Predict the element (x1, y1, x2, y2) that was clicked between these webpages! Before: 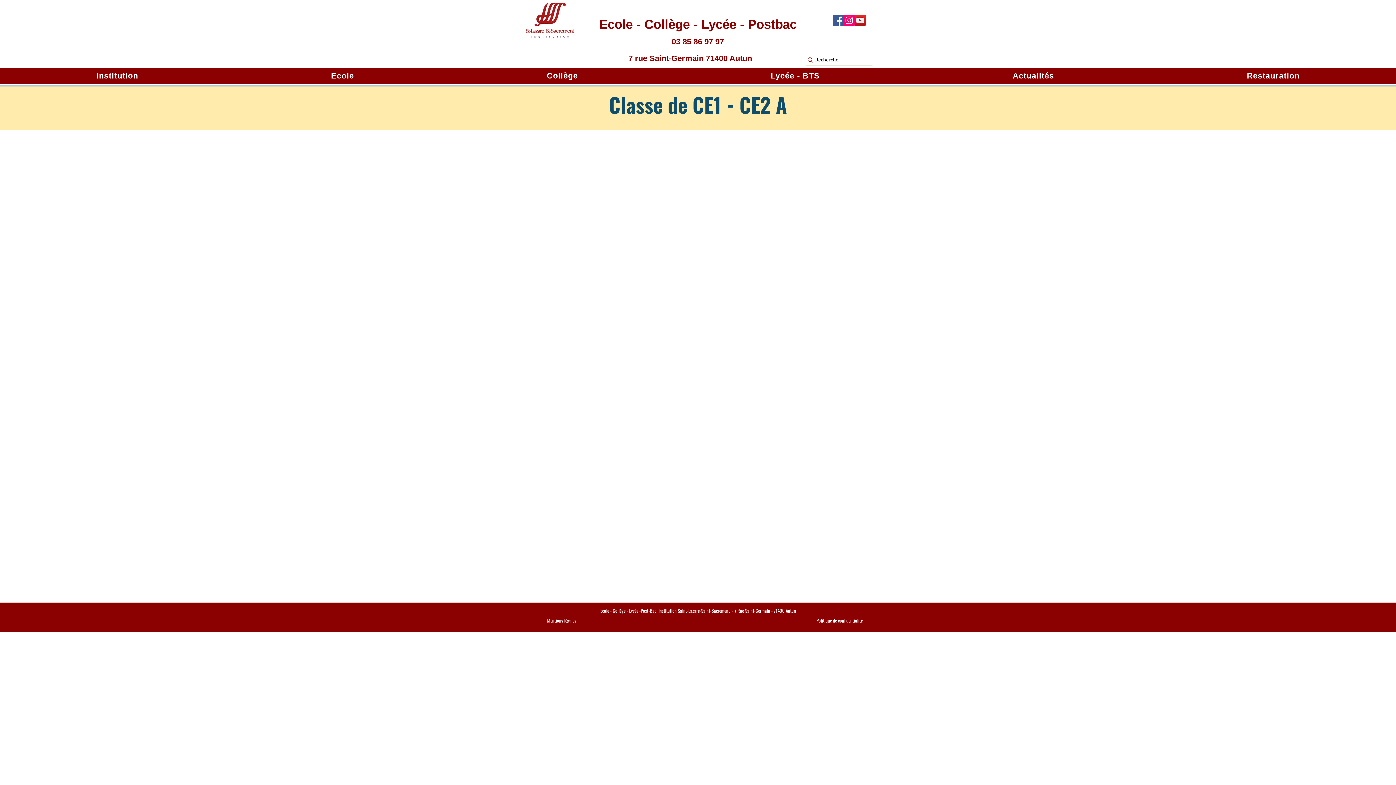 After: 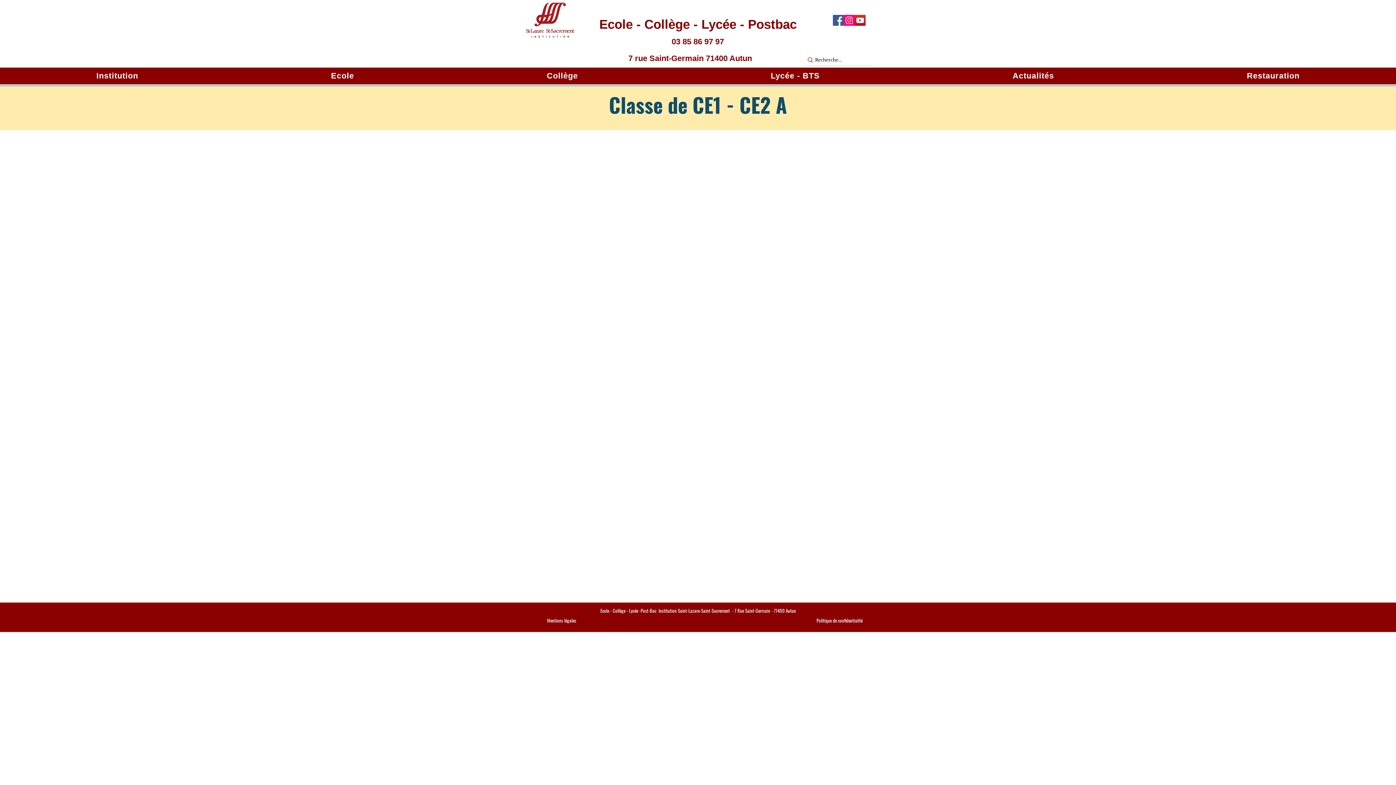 Action: bbox: (450, 67, 674, 84) label: Collège